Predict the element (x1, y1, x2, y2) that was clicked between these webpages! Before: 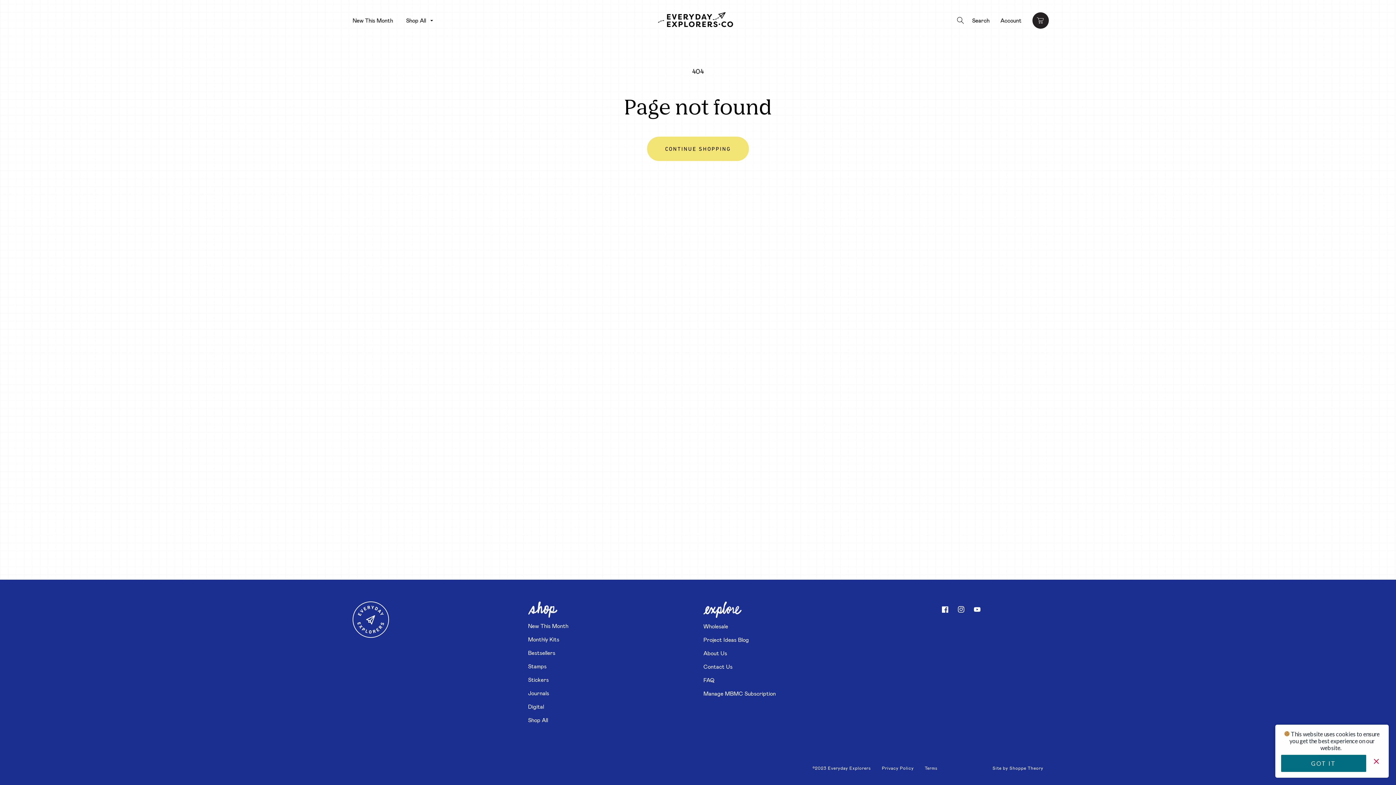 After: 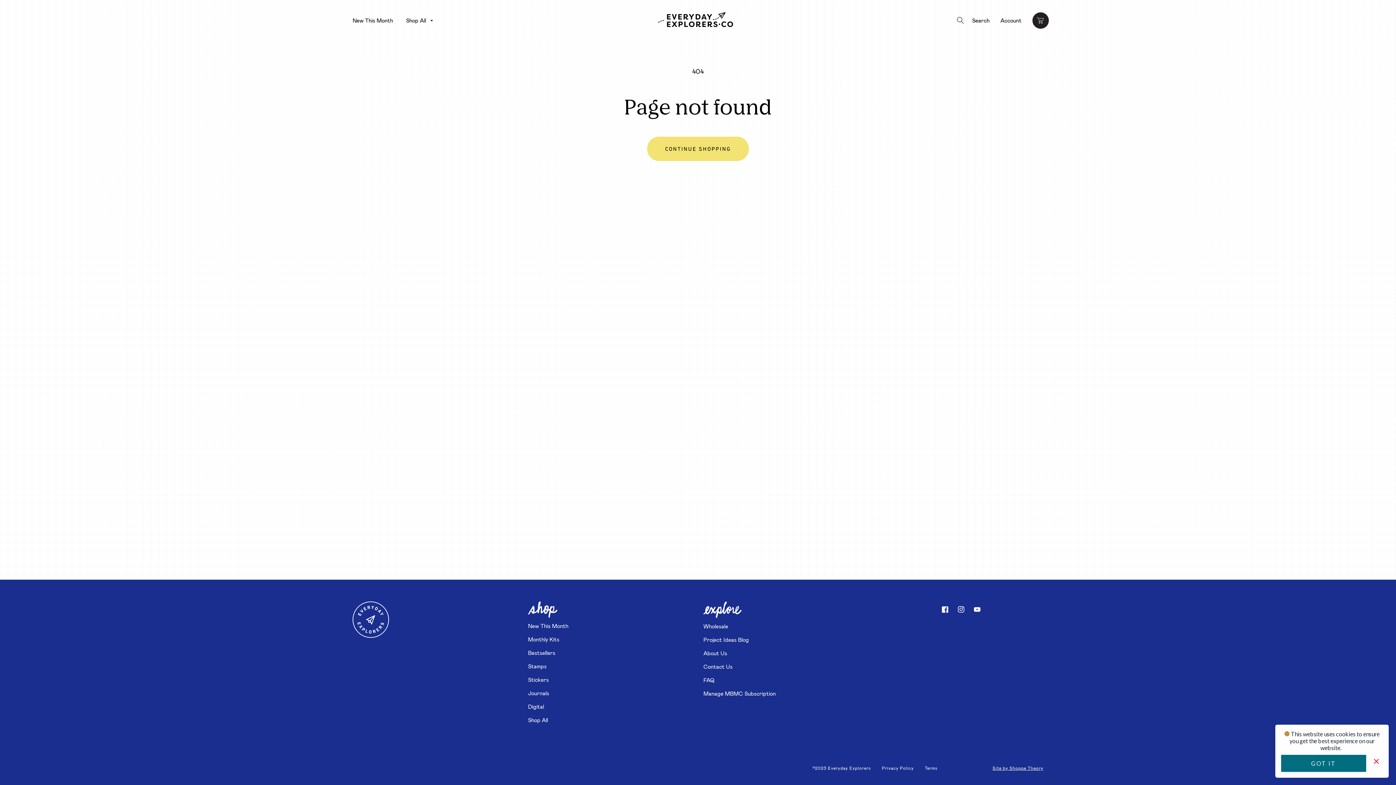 Action: bbox: (992, 765, 1043, 770) label: Site by Shoppe Theory